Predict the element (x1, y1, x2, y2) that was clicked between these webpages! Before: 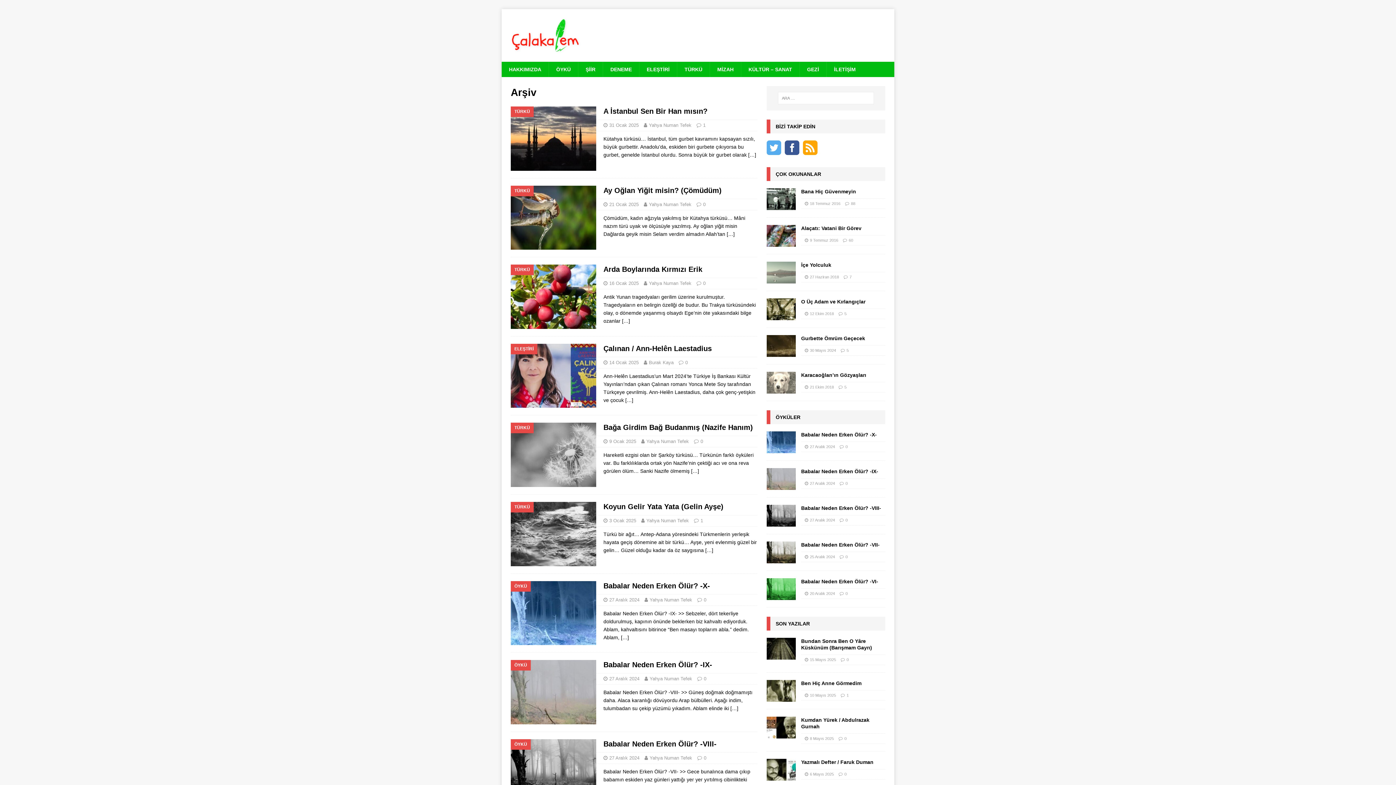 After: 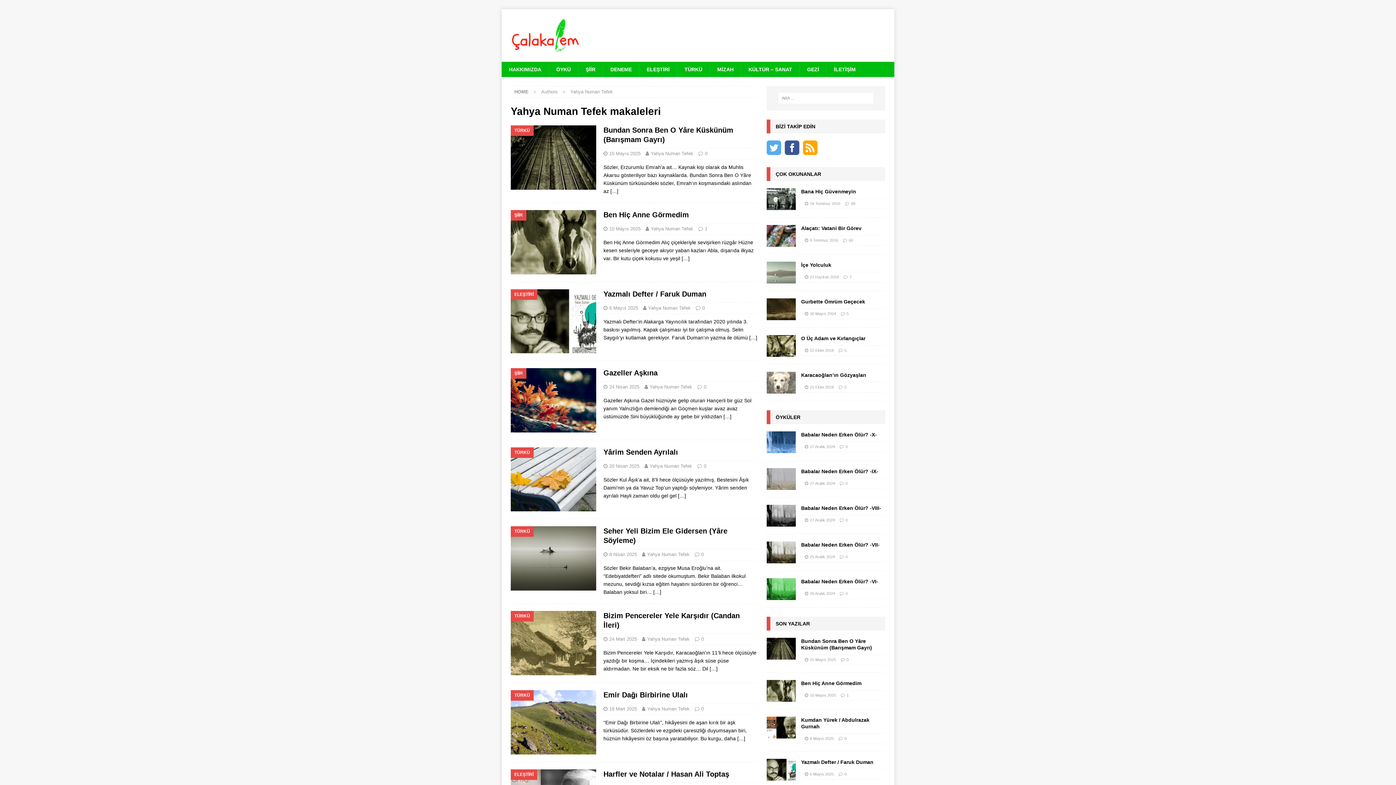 Action: label: Yahya Numan Tefek bbox: (649, 597, 692, 602)